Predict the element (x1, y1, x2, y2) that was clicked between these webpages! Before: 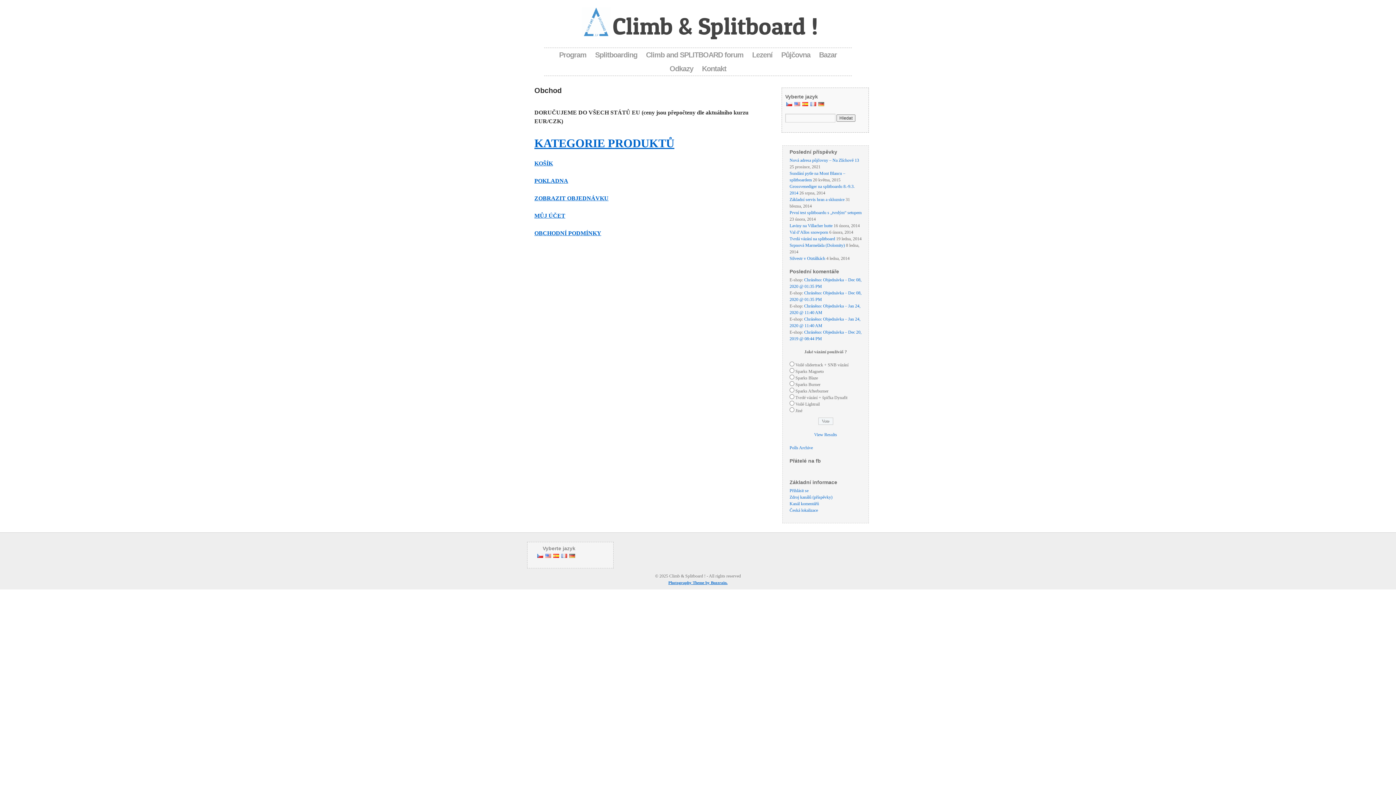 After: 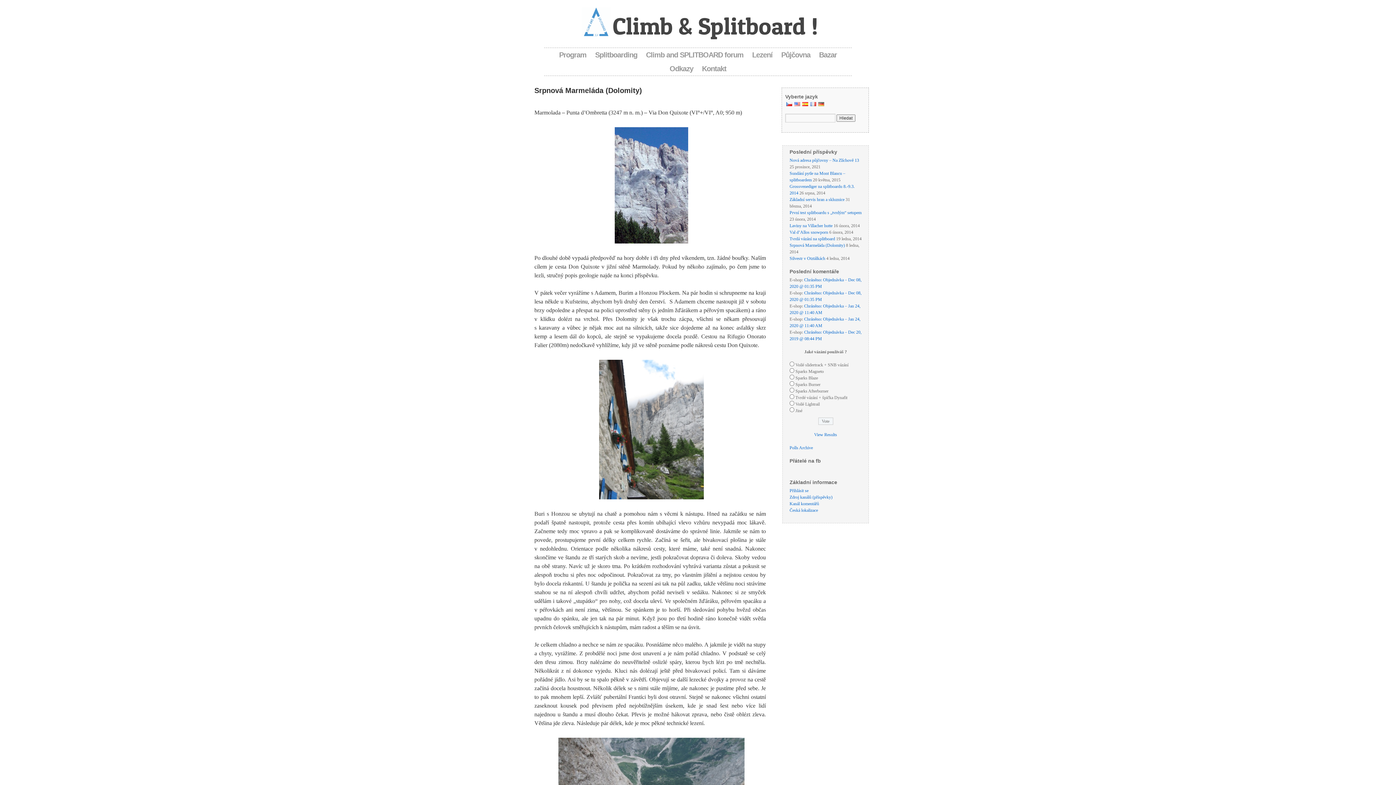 Action: bbox: (789, 242, 845, 248) label: Srpnová Marmeláda (Dolomity)